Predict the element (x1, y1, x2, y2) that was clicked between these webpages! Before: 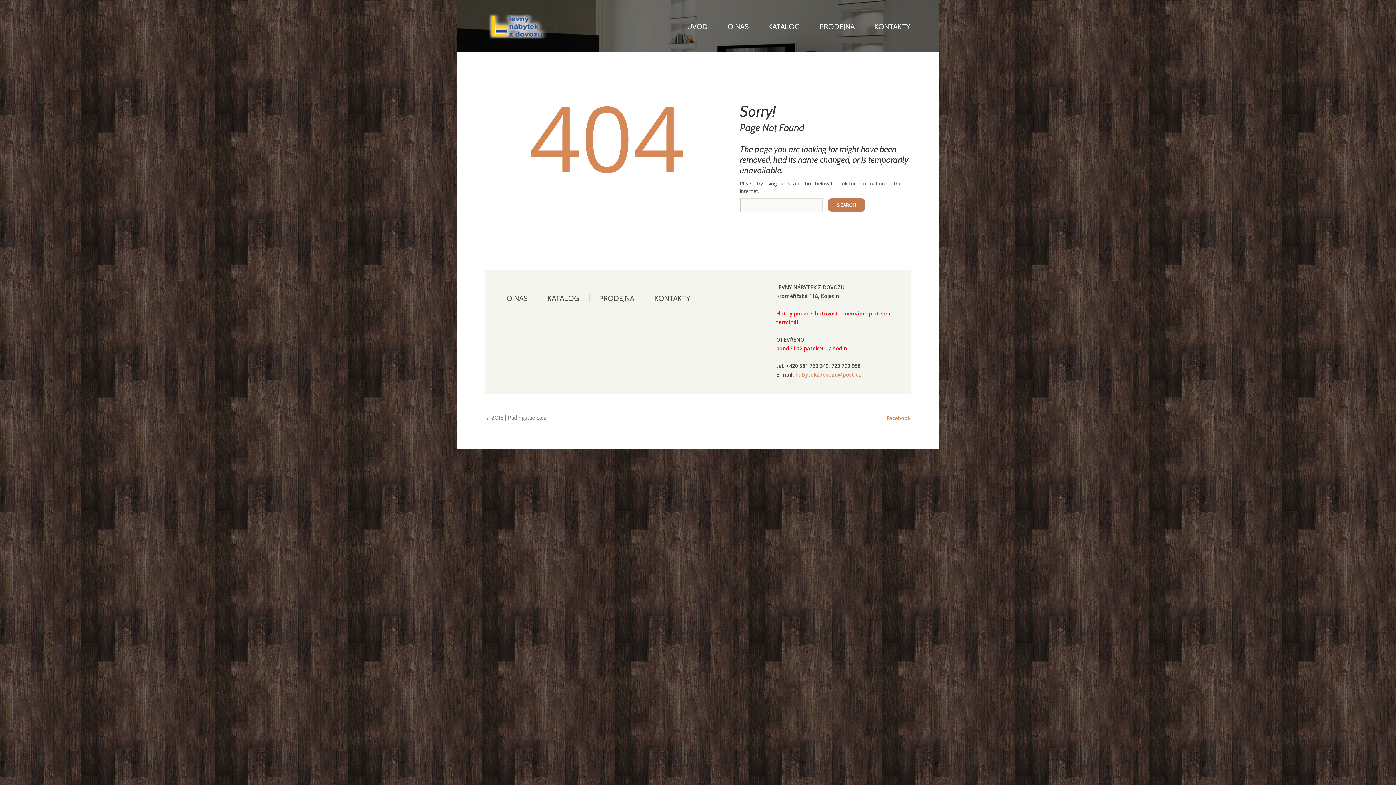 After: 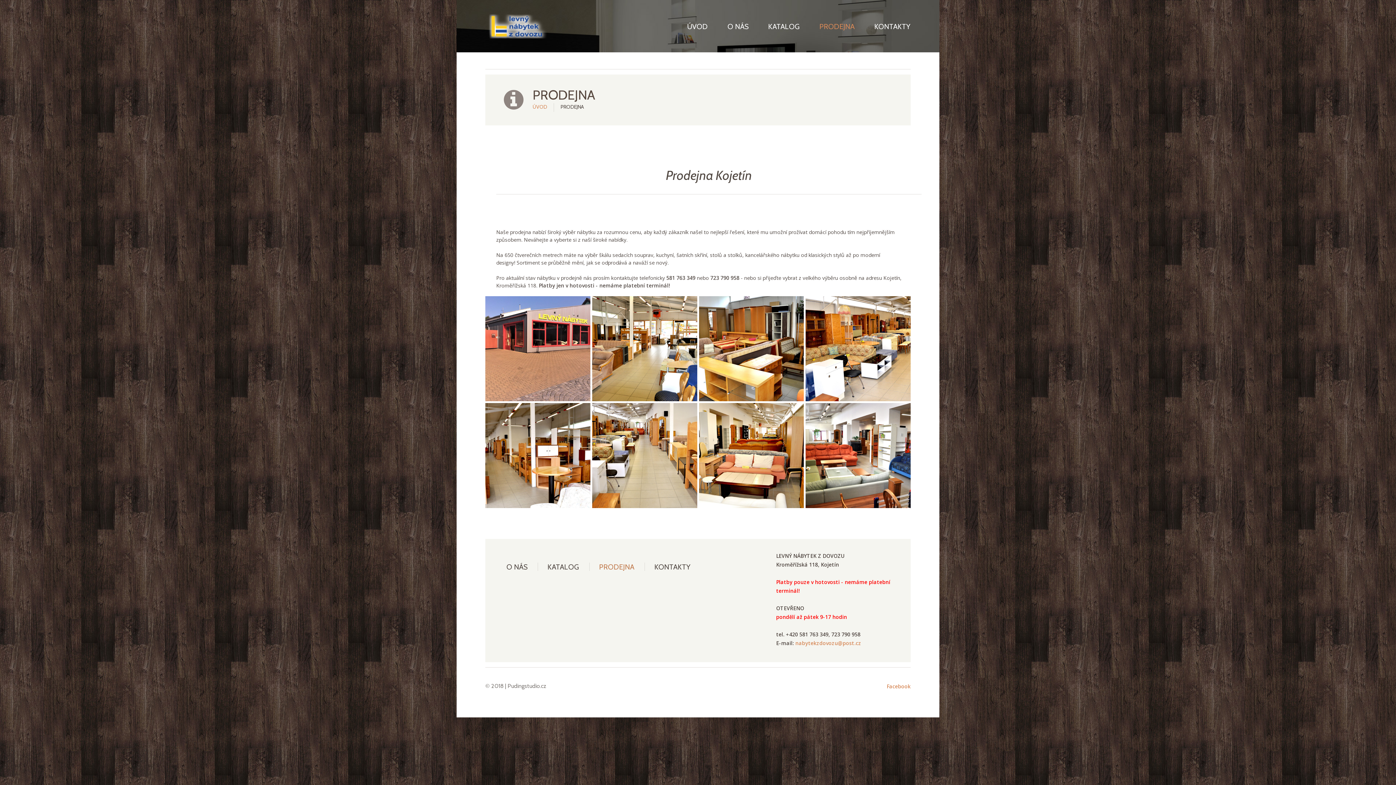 Action: label: PRODEJNA bbox: (819, 22, 854, 30)